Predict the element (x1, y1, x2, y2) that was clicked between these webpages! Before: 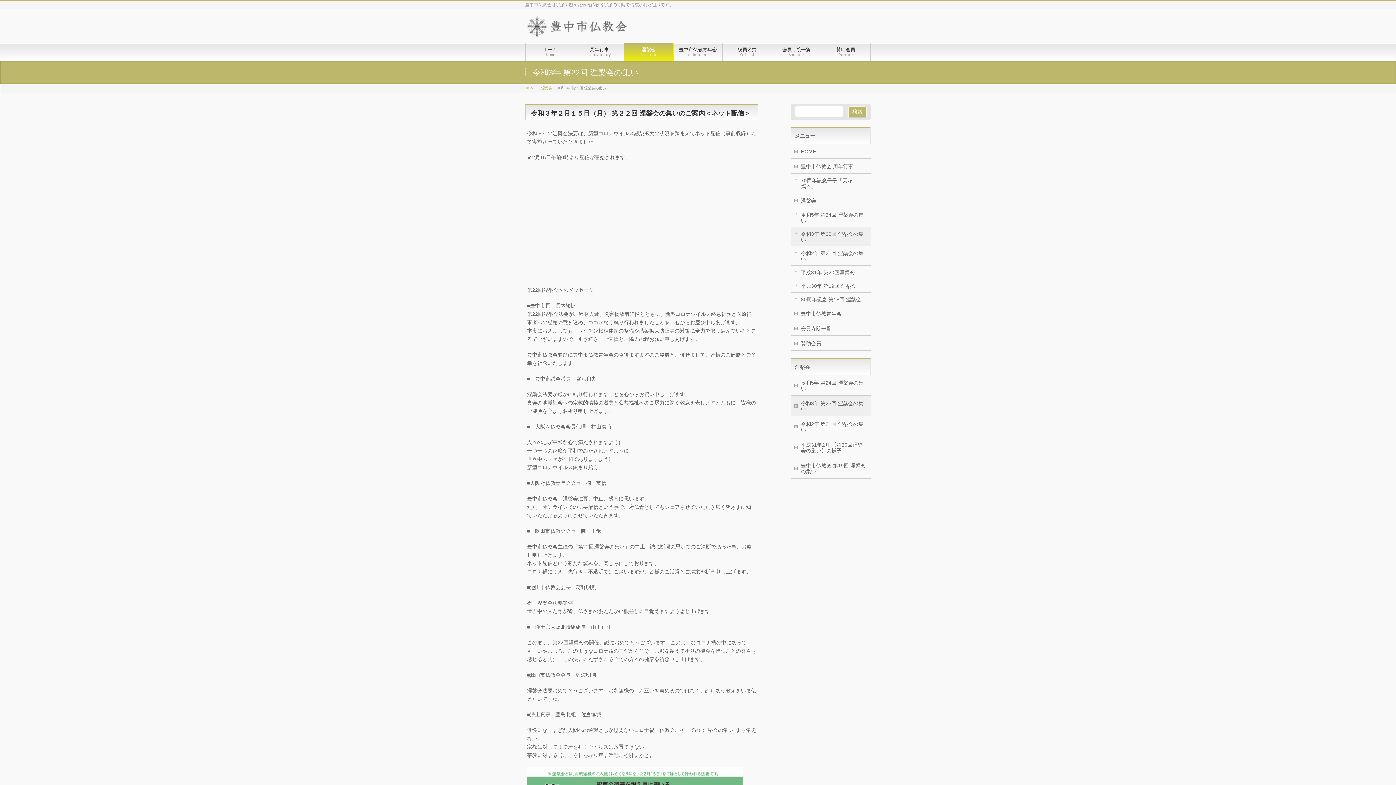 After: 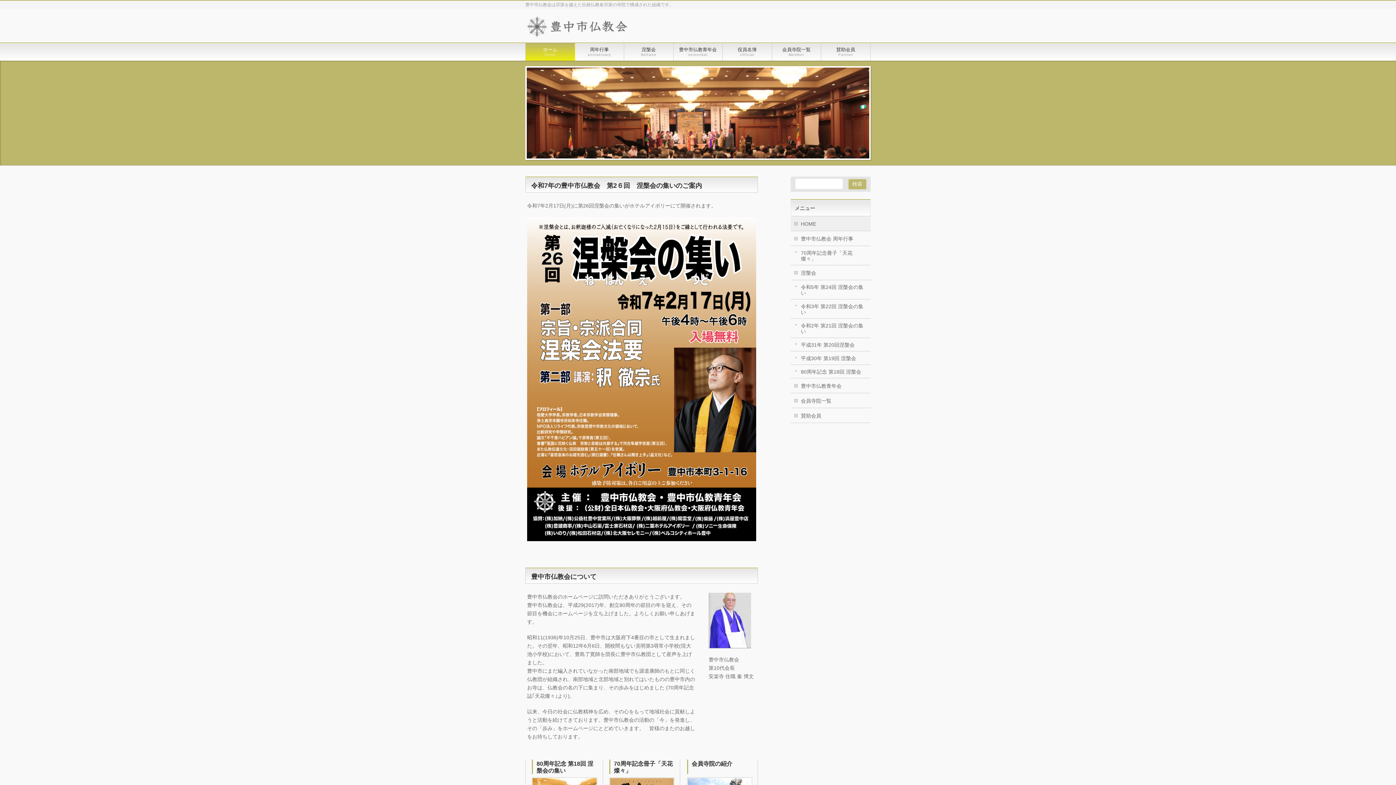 Action: bbox: (525, 43, 575, 60) label: ホーム
Home